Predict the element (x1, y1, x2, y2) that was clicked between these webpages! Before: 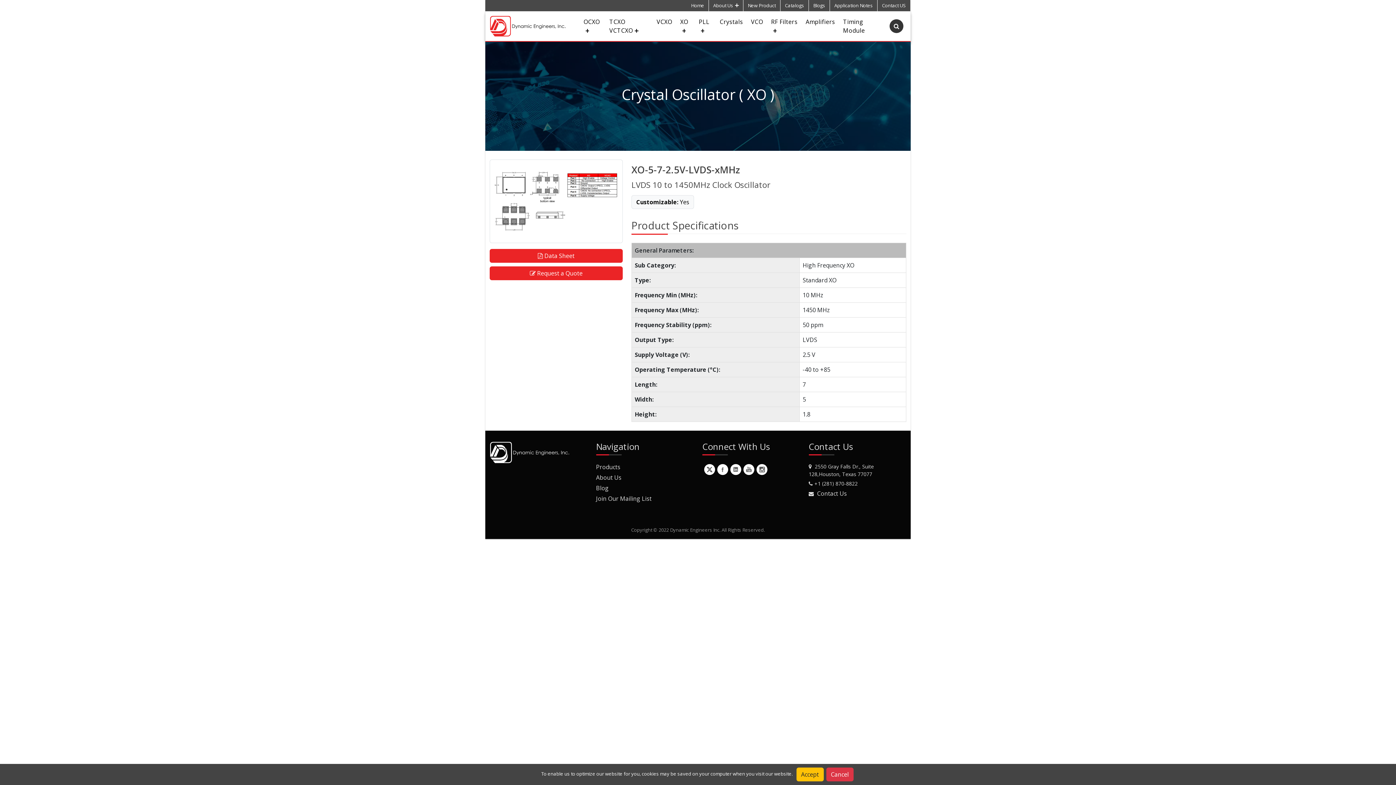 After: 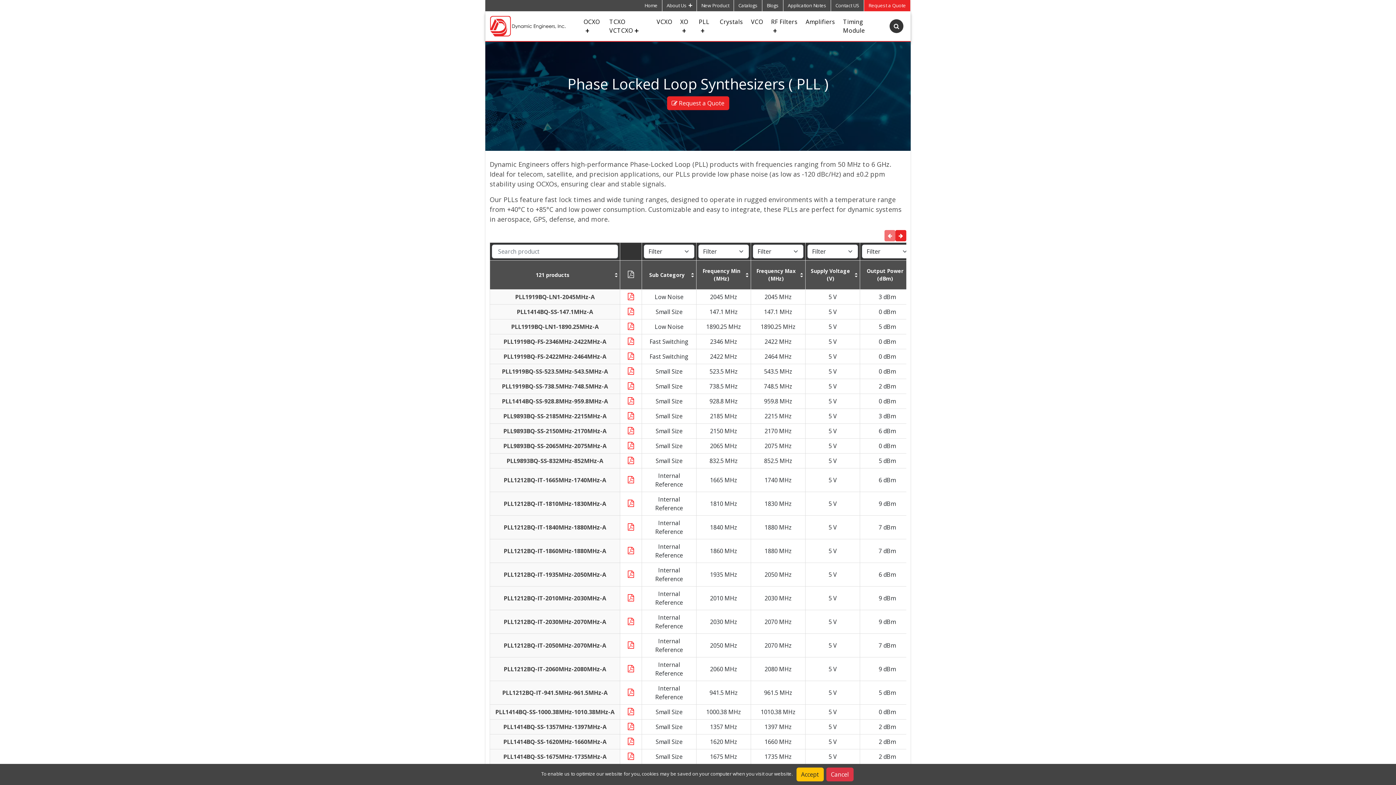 Action: bbox: (695, 6, 715, 45) label: PLL